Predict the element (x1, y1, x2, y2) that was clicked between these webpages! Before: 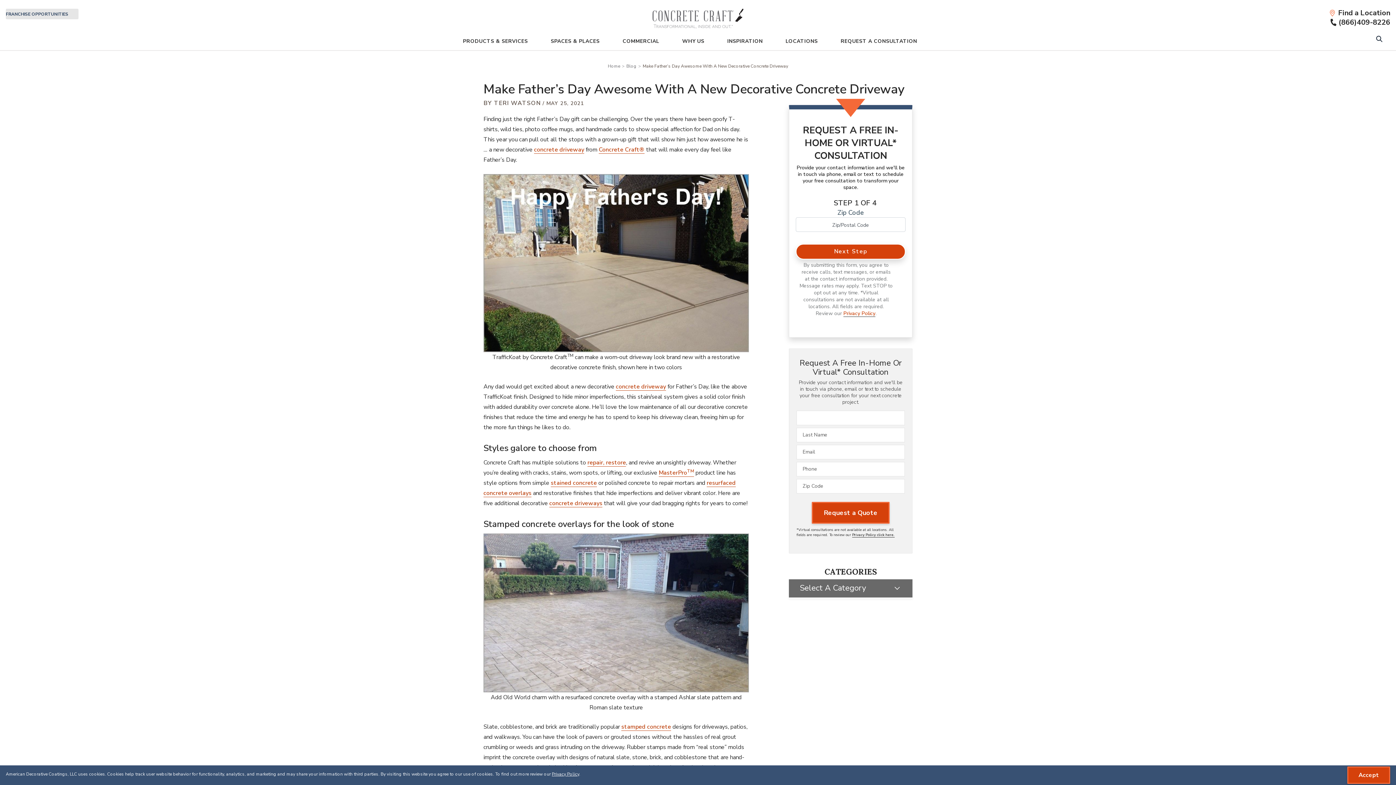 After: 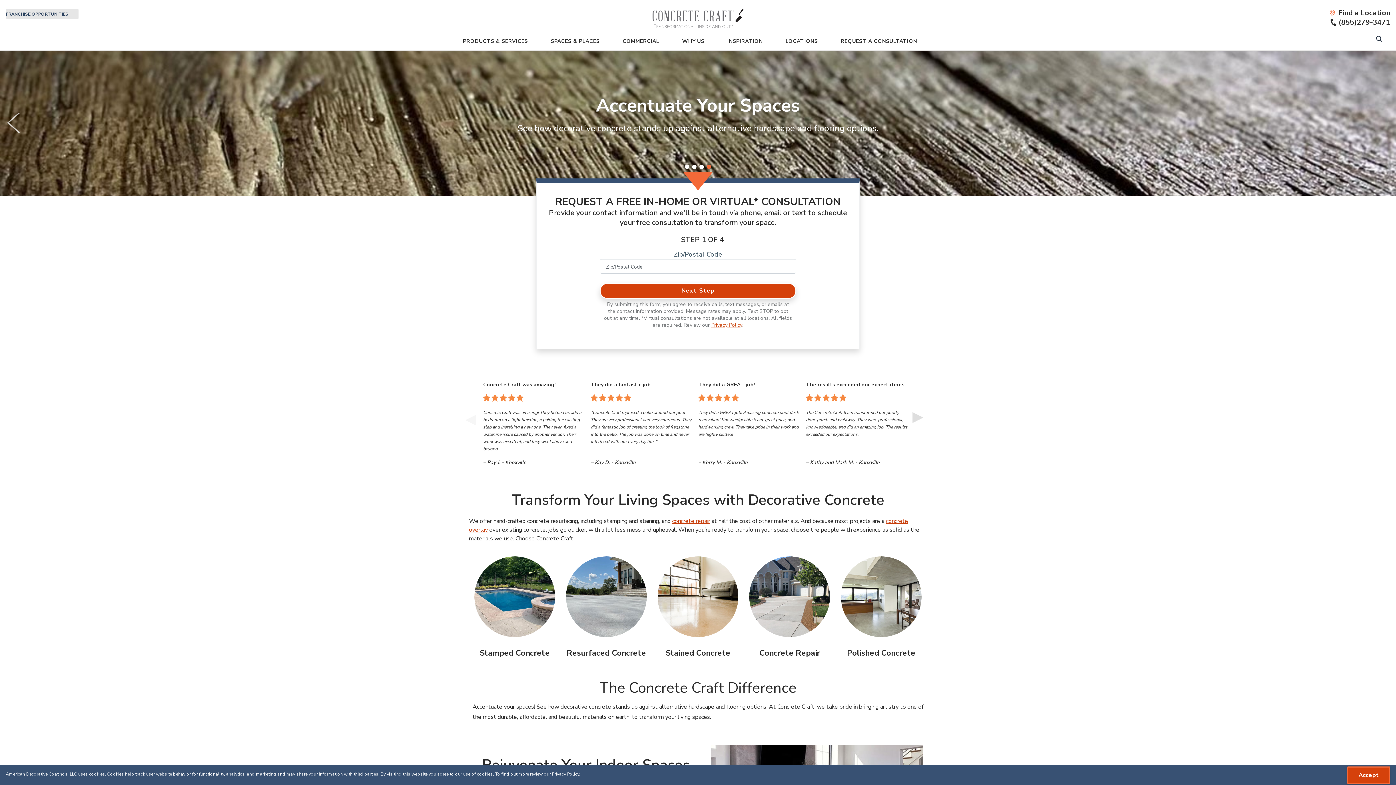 Action: bbox: (652, 8, 743, 28)